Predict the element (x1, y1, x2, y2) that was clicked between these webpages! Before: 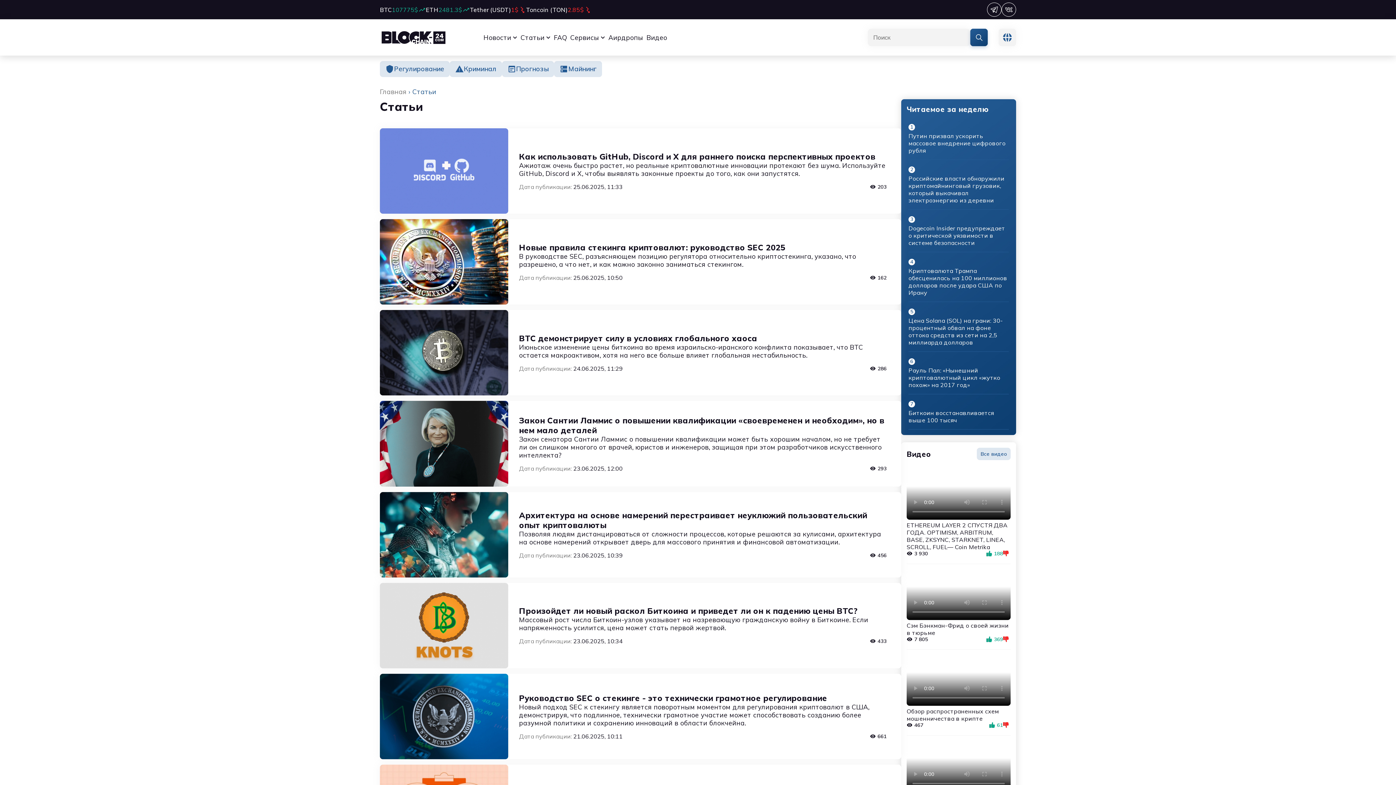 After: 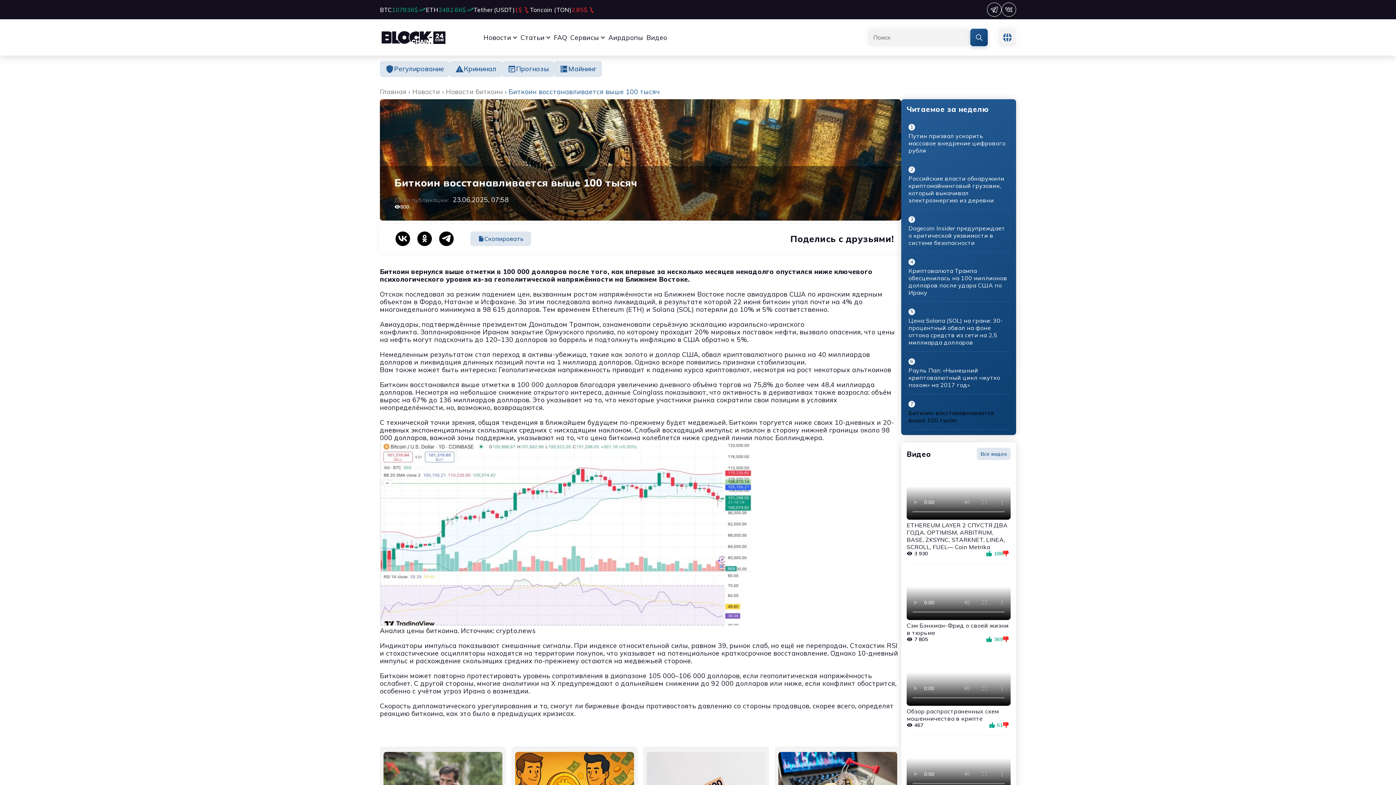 Action: label: Биткоин восстанавливается выше 100 тысяч bbox: (908, 409, 1009, 429)